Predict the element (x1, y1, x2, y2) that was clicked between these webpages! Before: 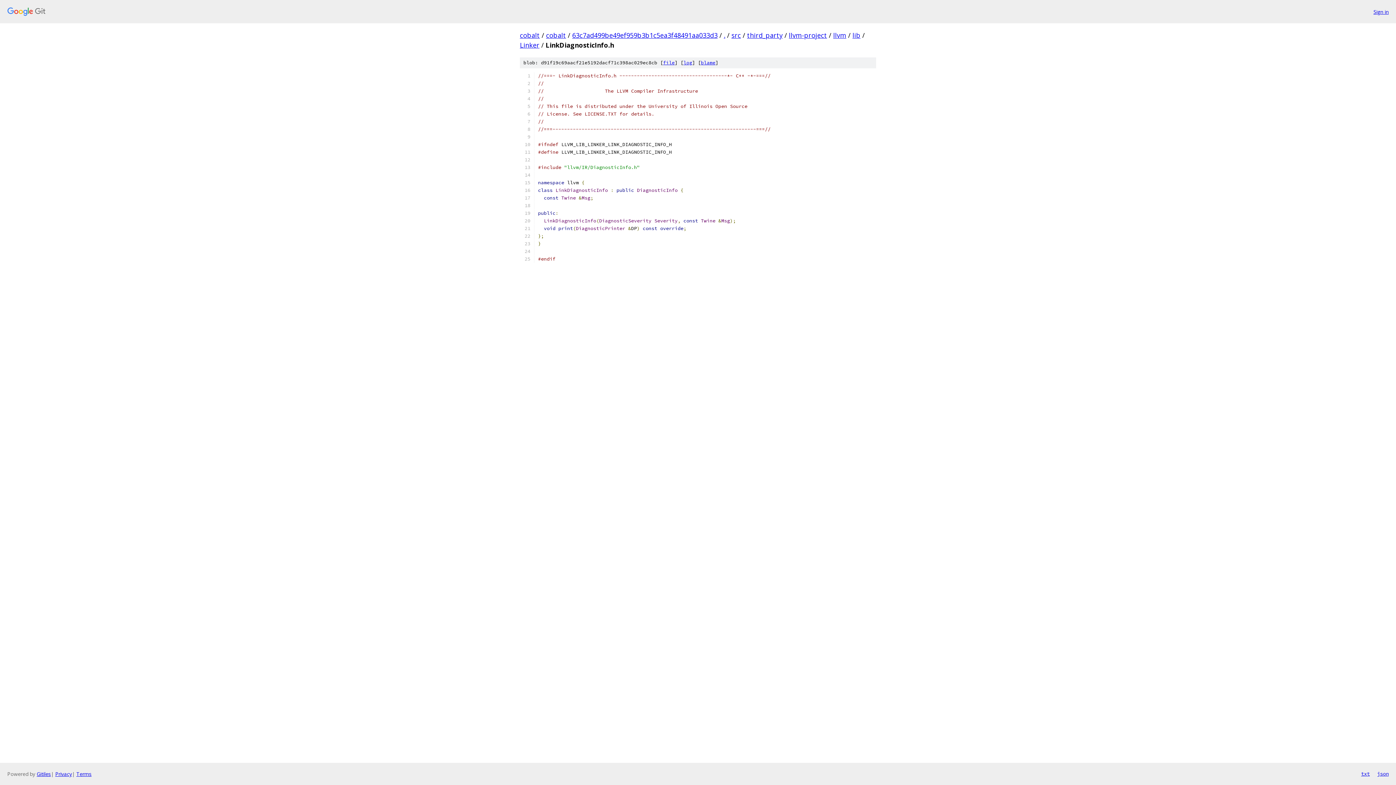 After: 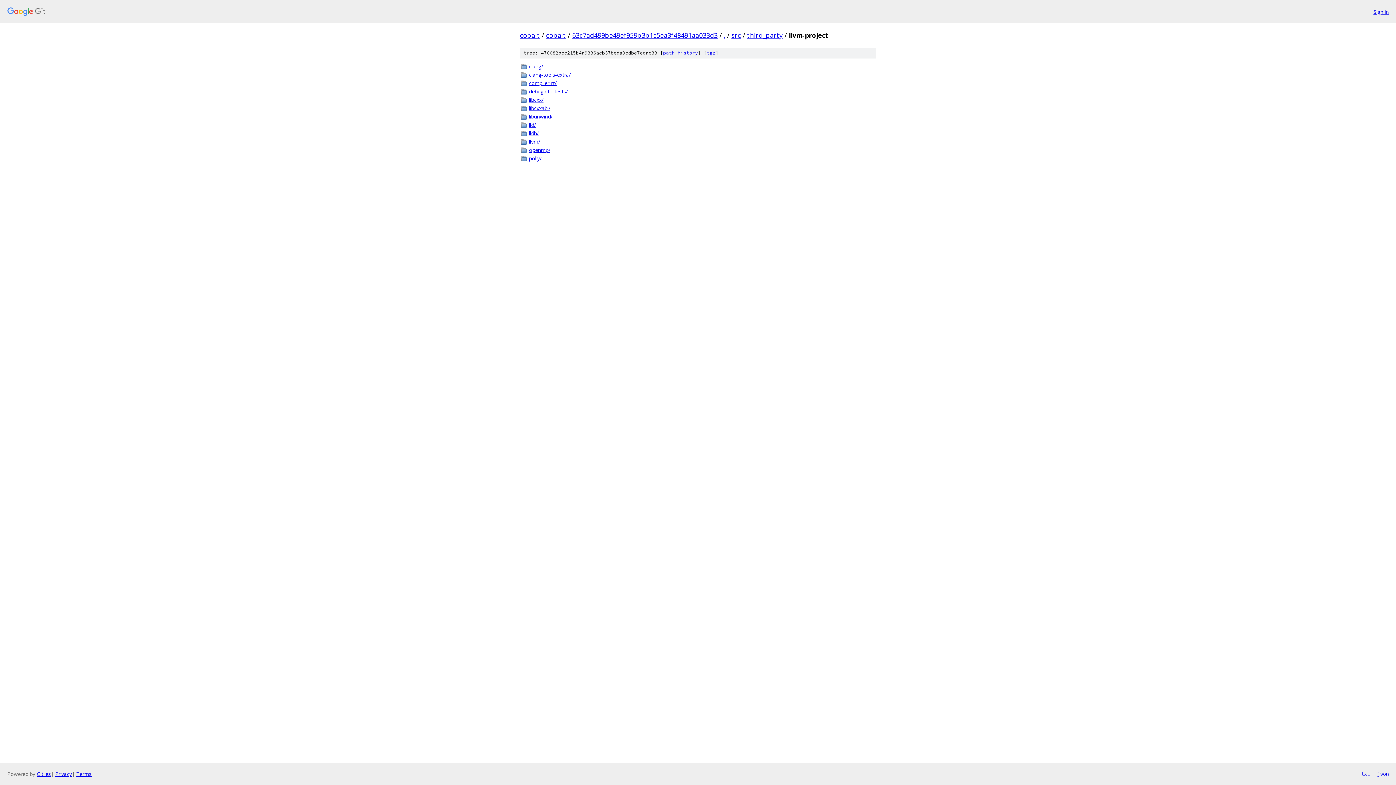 Action: bbox: (789, 30, 827, 39) label: llvm-project